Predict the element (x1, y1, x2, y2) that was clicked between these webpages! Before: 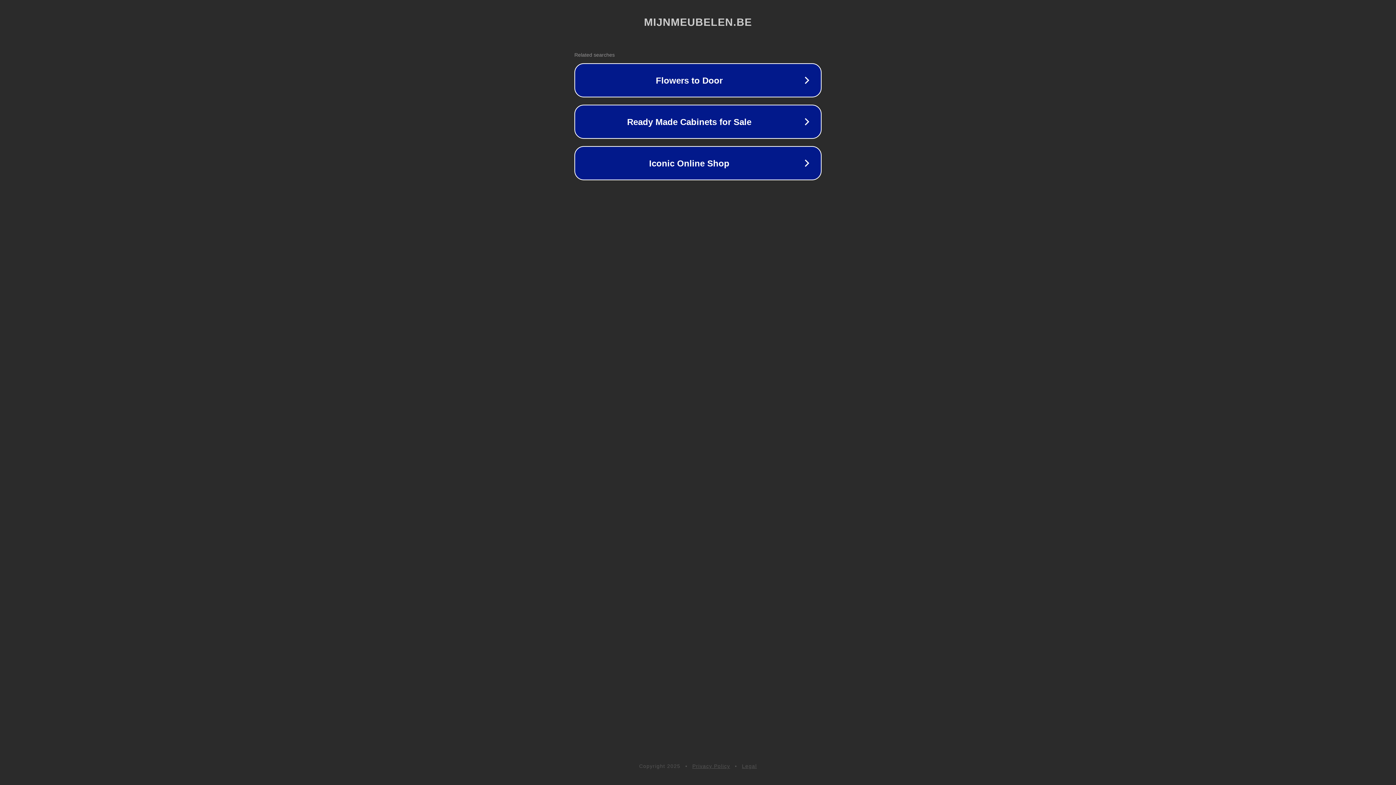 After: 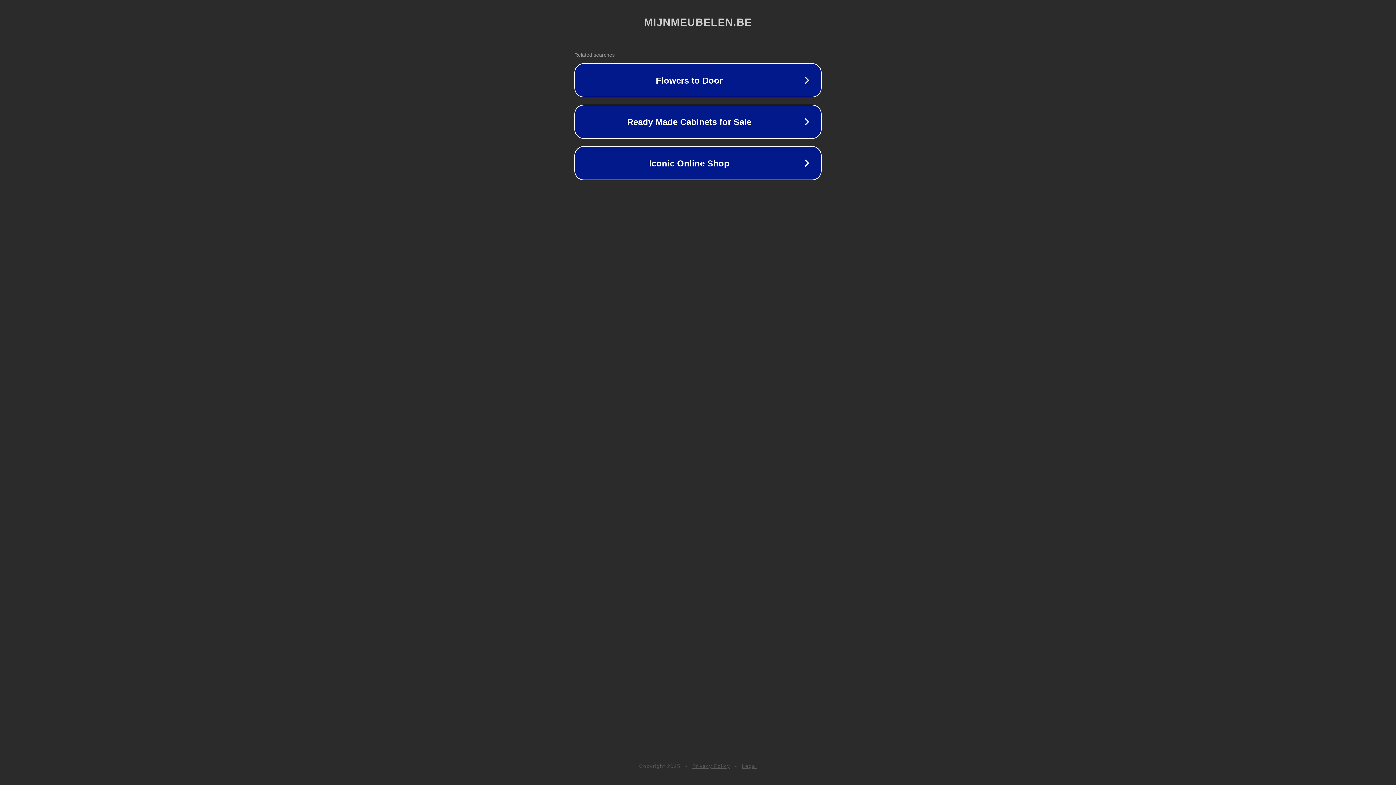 Action: label: Legal bbox: (742, 763, 757, 769)